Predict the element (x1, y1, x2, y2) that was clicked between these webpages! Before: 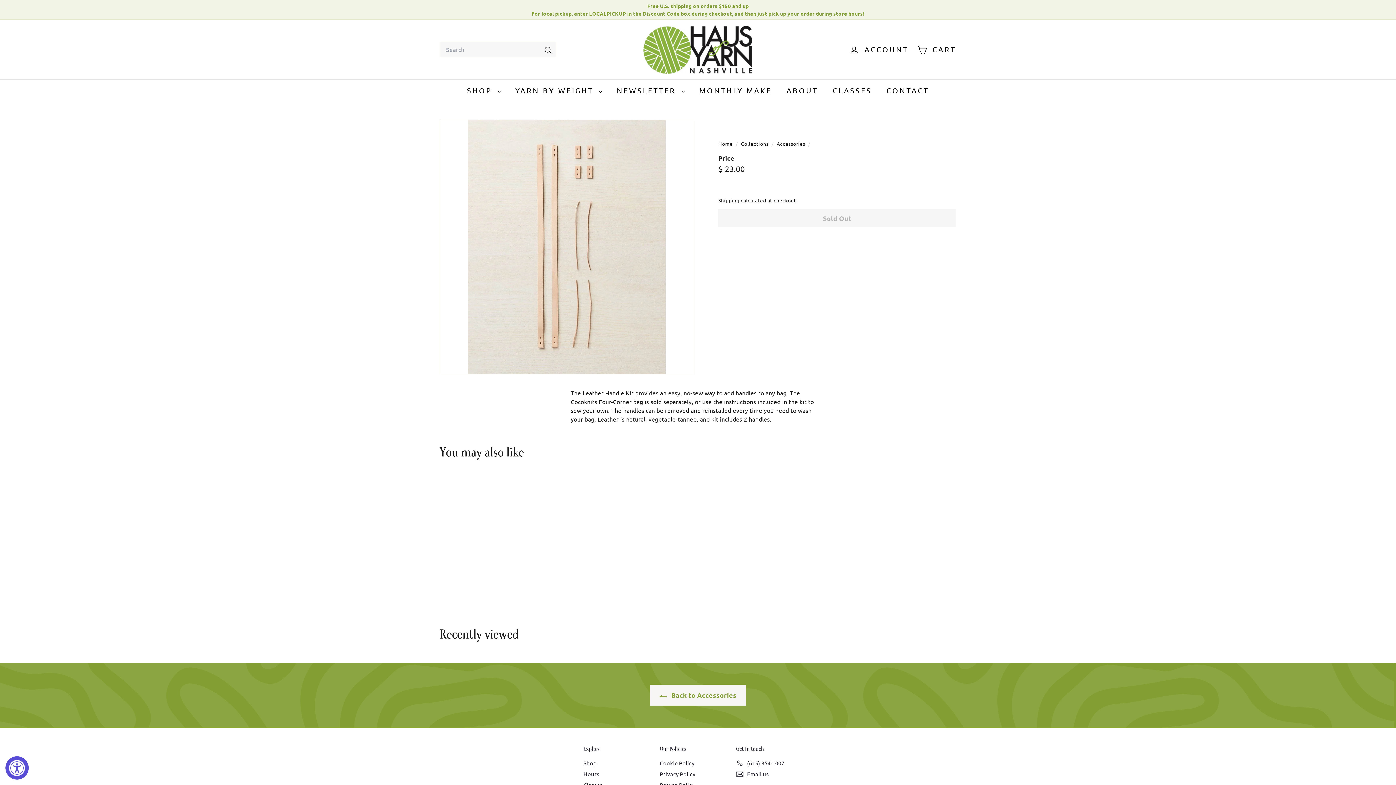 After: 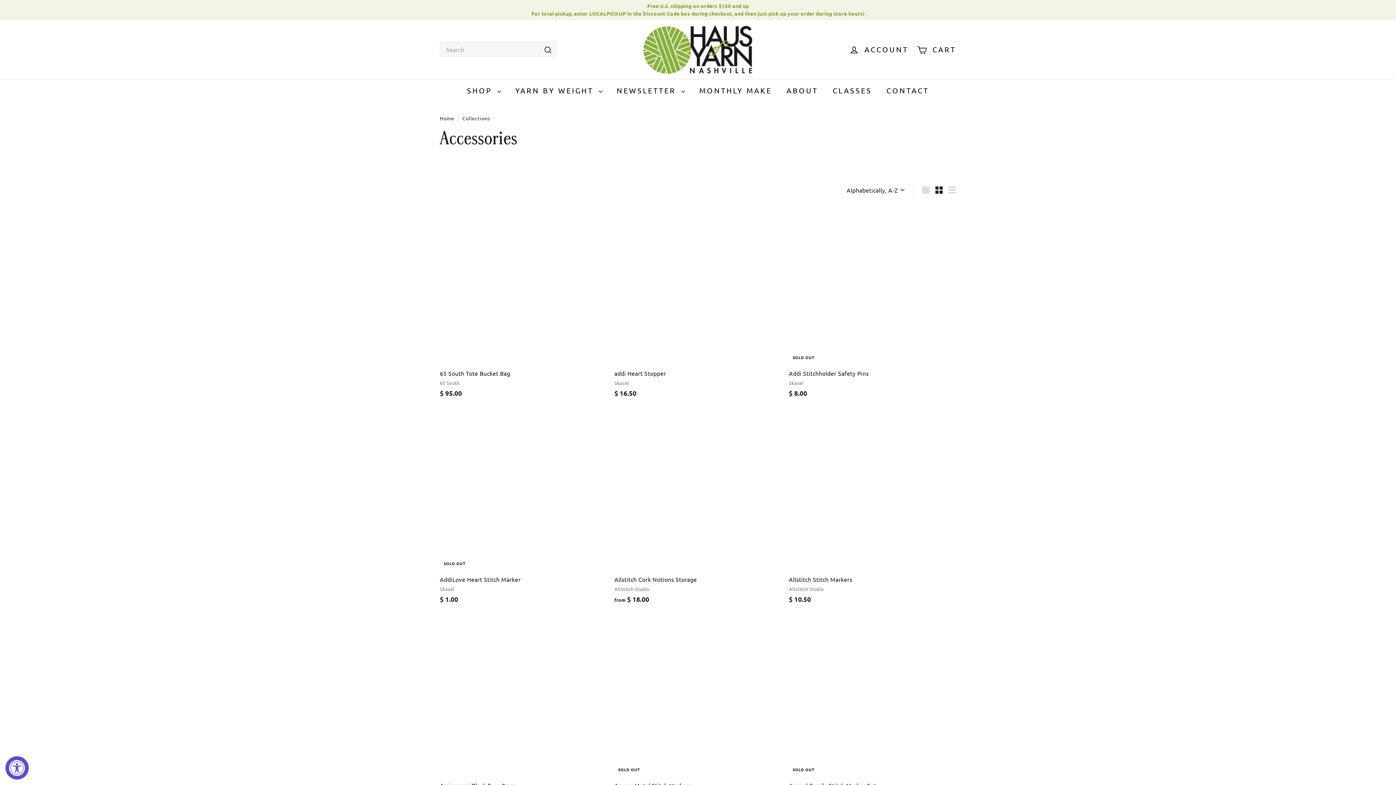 Action: label: Accessories bbox: (776, 140, 805, 147)